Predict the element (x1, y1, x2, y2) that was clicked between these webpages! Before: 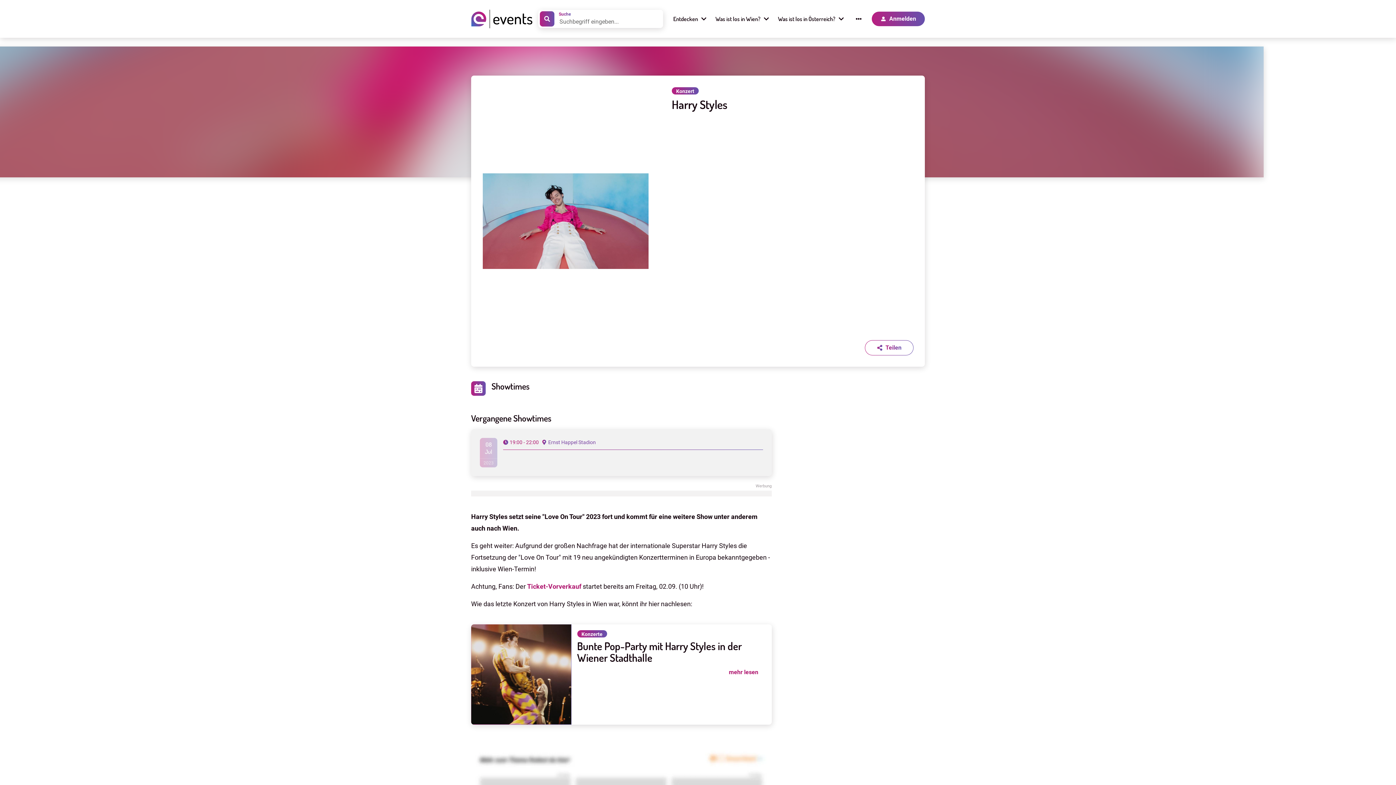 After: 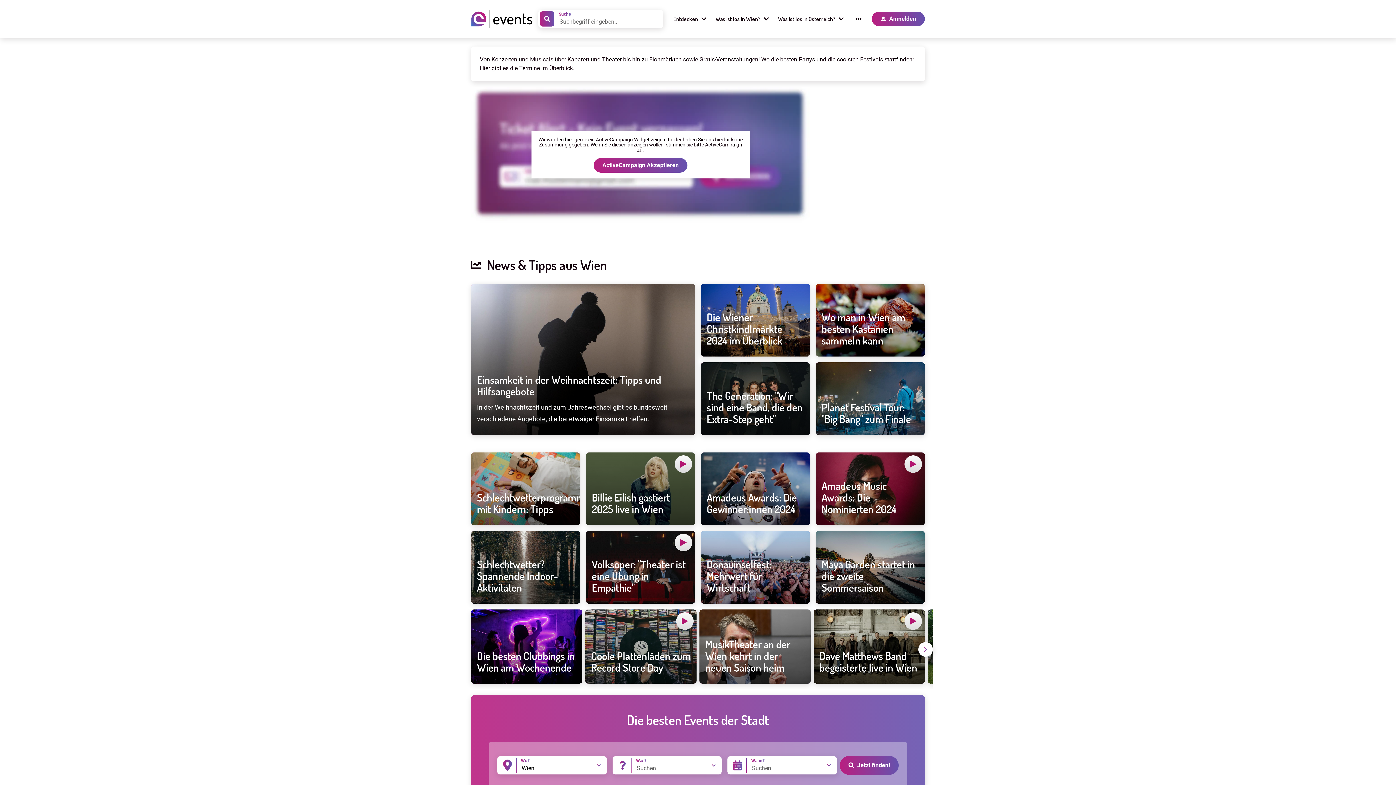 Action: label: Was ist los in Wien? bbox: (711, 14, 773, 23)